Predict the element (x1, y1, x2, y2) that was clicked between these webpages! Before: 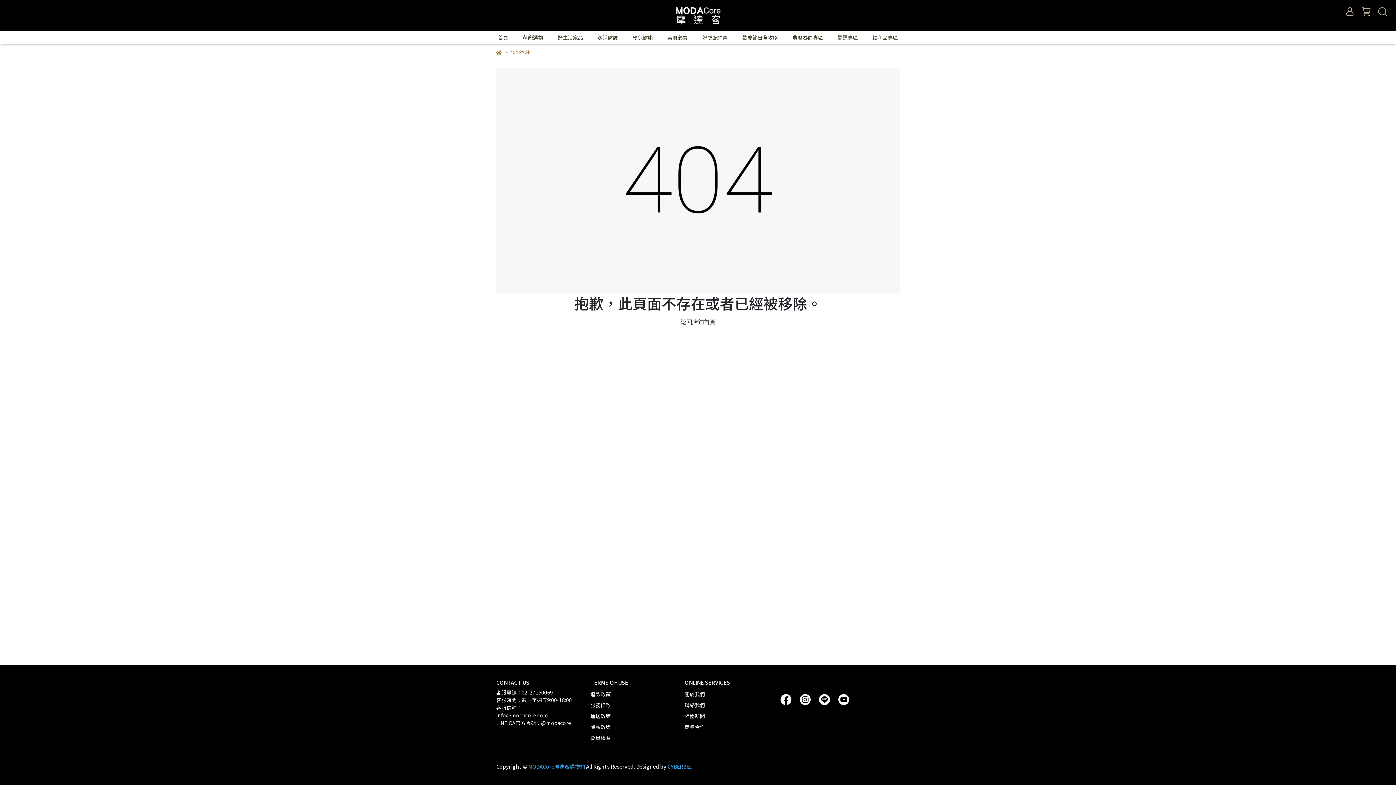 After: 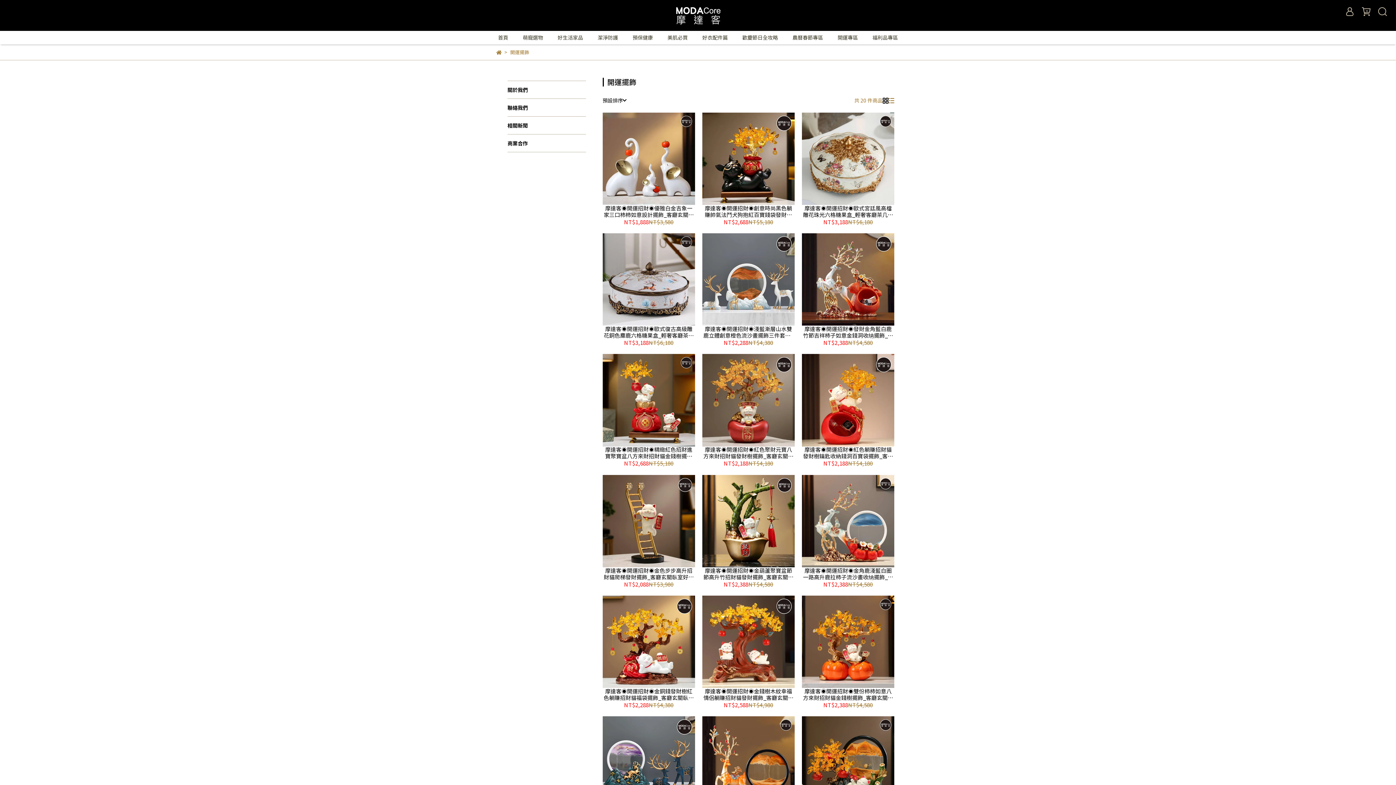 Action: bbox: (837, 33, 858, 41) label: 開運專區